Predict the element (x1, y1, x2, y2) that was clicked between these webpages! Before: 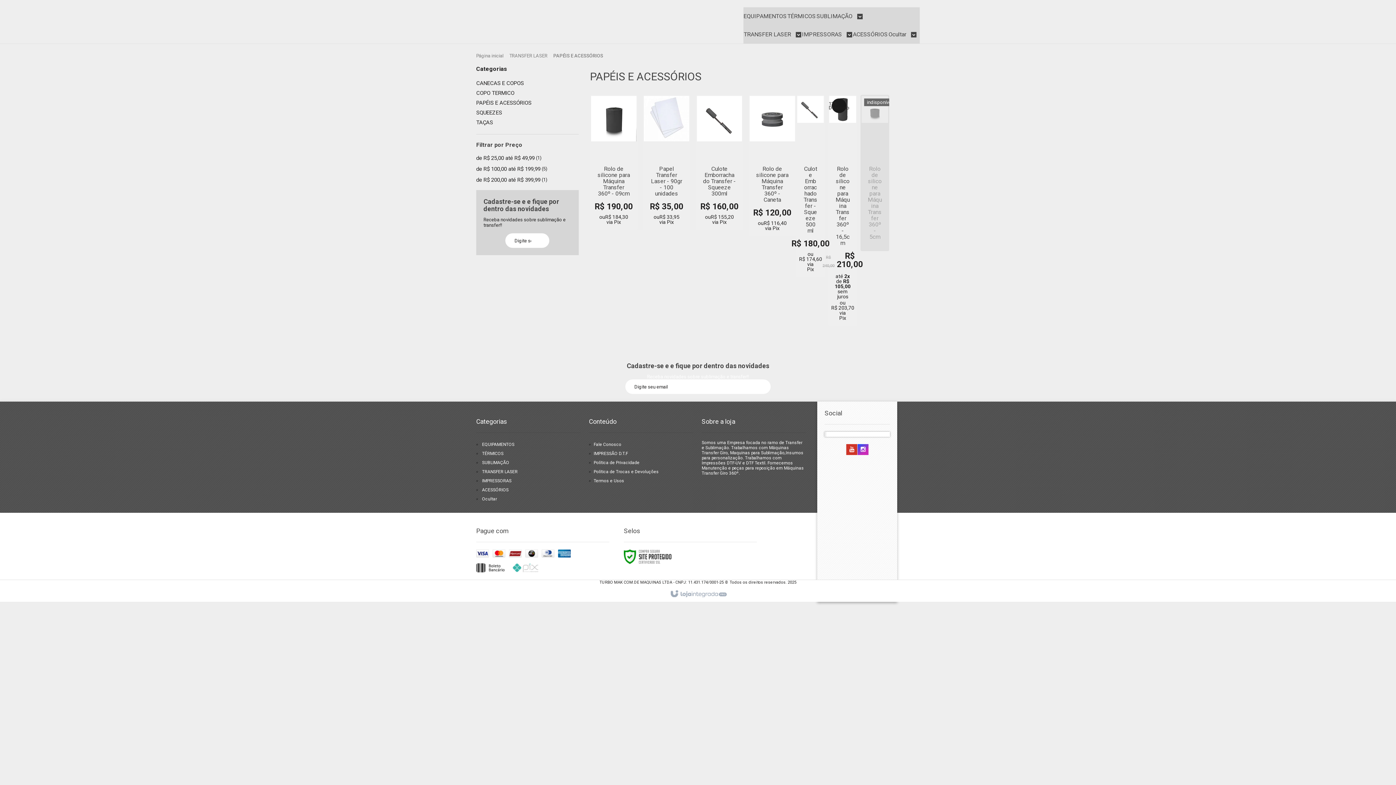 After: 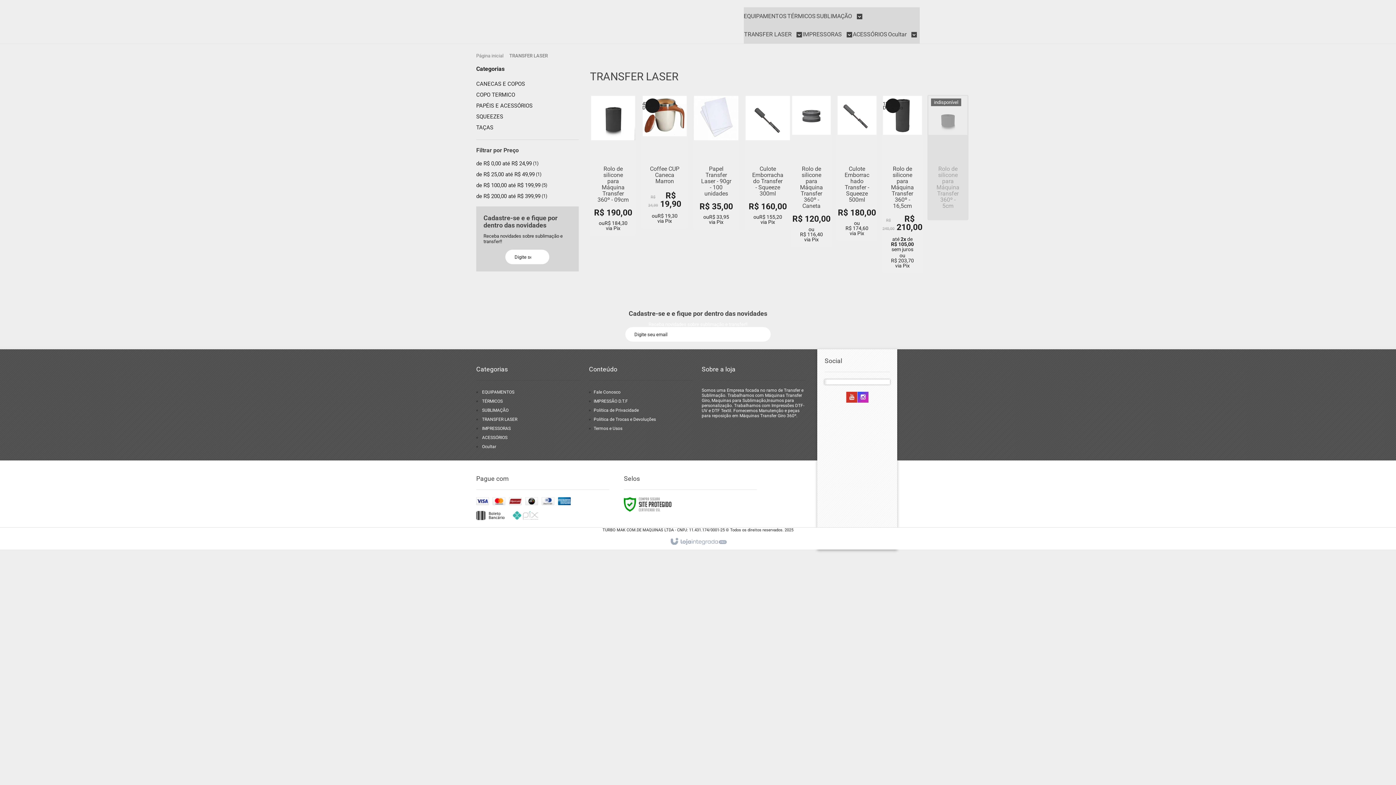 Action: label: TRANSFER LASER bbox: (482, 469, 517, 474)